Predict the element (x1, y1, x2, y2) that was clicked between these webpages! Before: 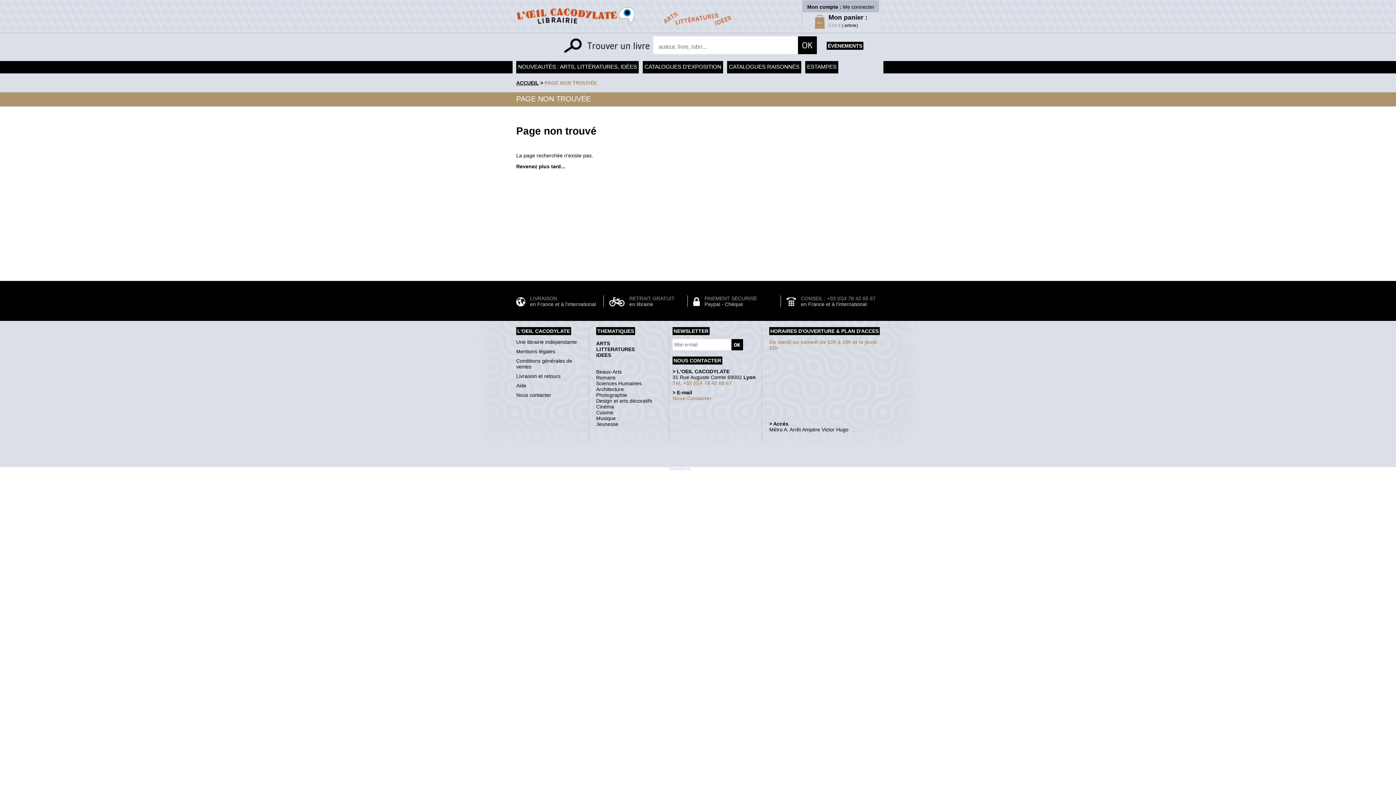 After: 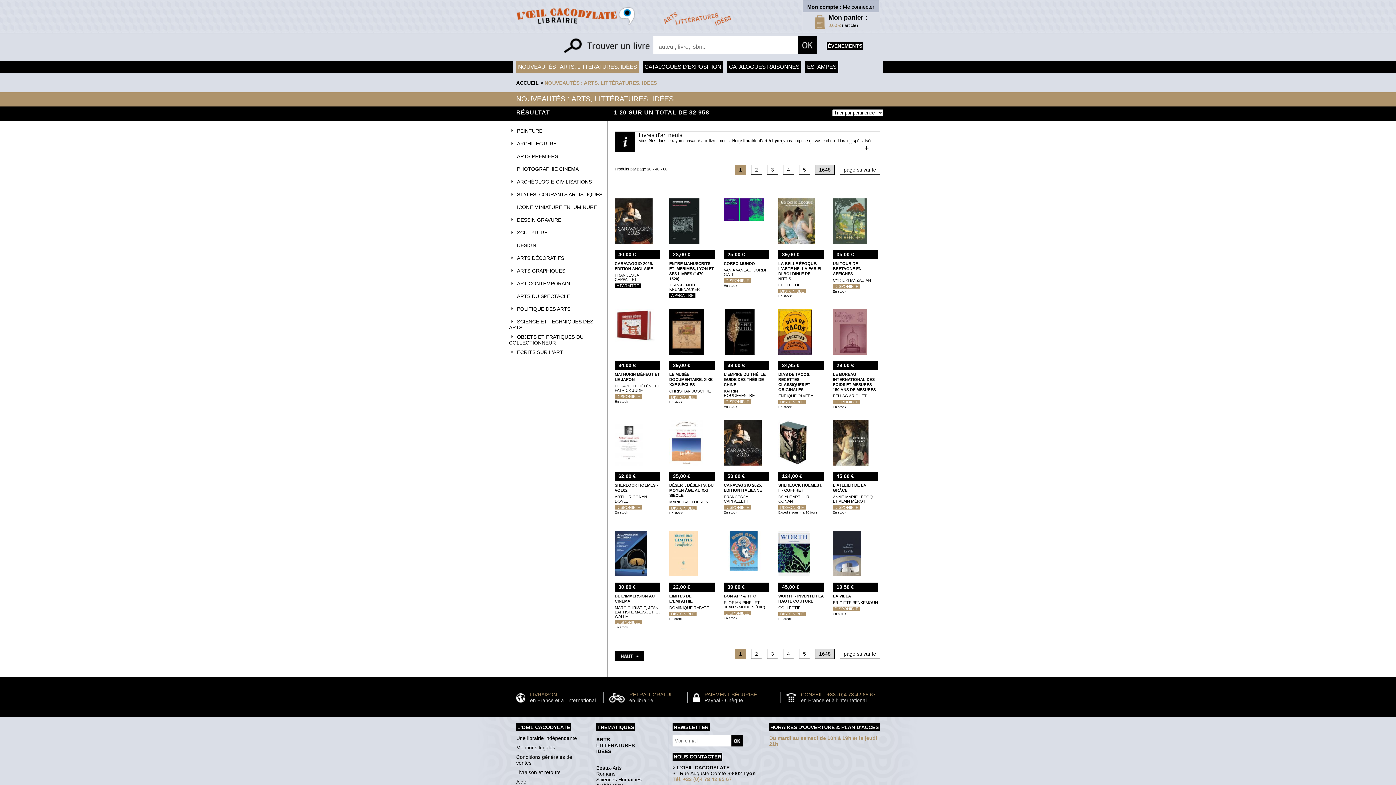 Action: bbox: (518, 63, 637, 69) label: NOUVEAUTÉS : ARTS, LITTÉRATURES, IDÉES